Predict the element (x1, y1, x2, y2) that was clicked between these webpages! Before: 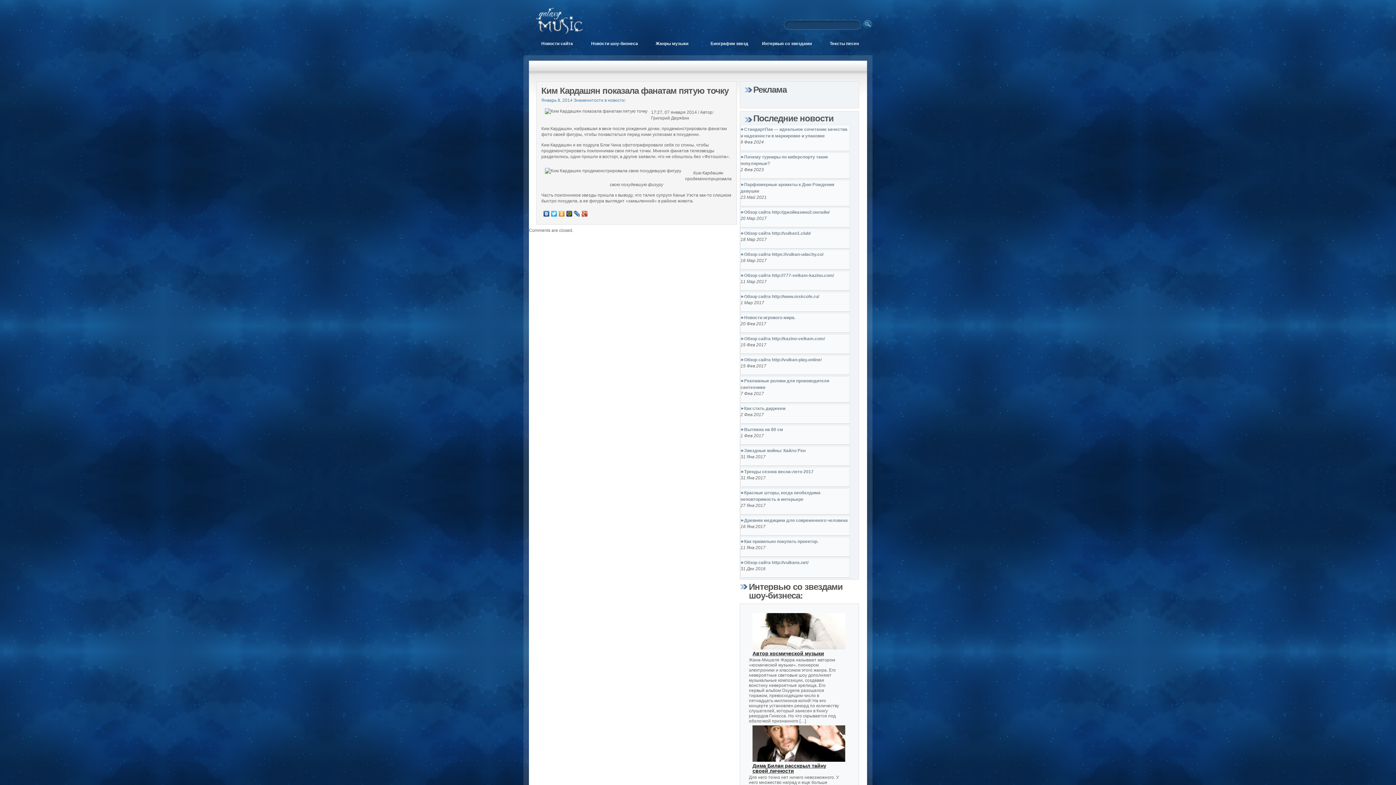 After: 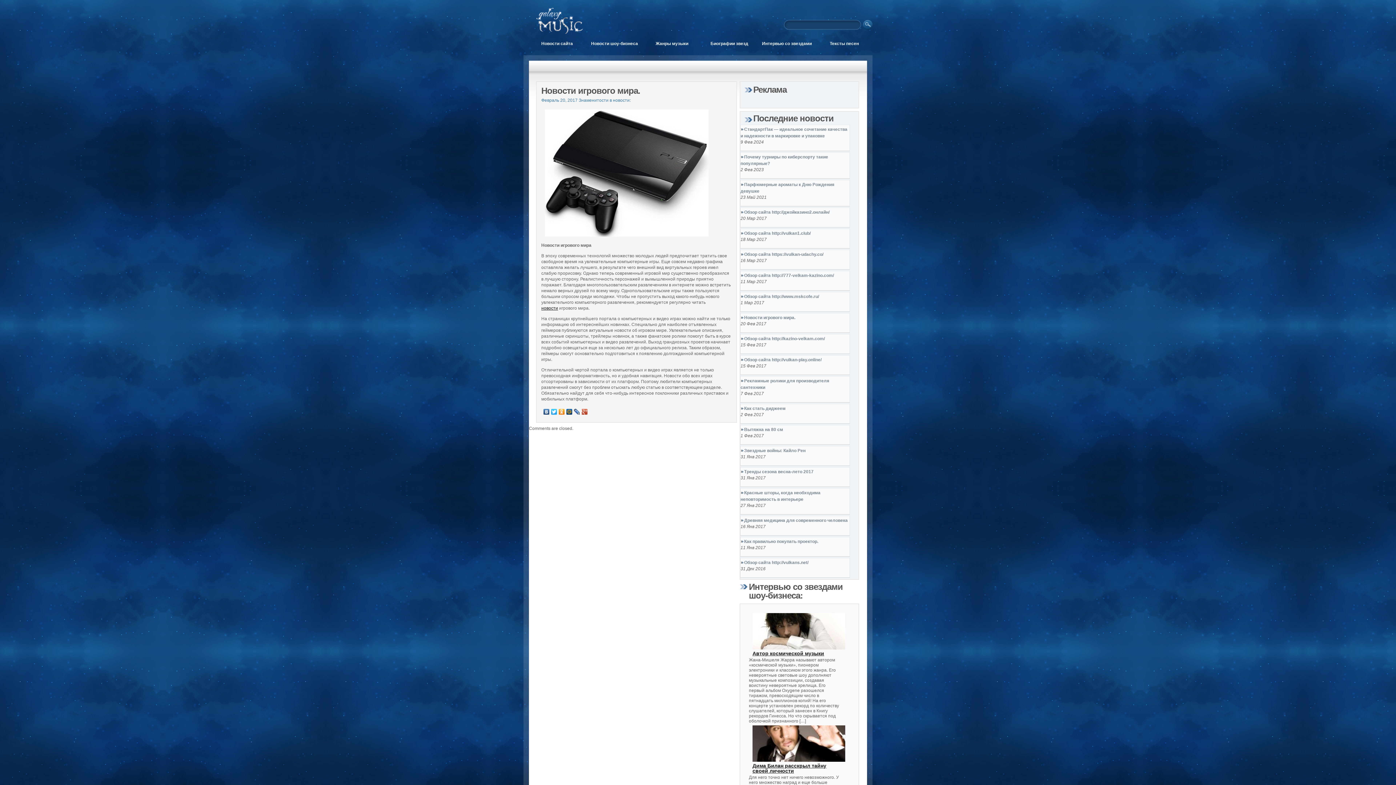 Action: label: Новости игрового мира. bbox: (740, 315, 795, 320)